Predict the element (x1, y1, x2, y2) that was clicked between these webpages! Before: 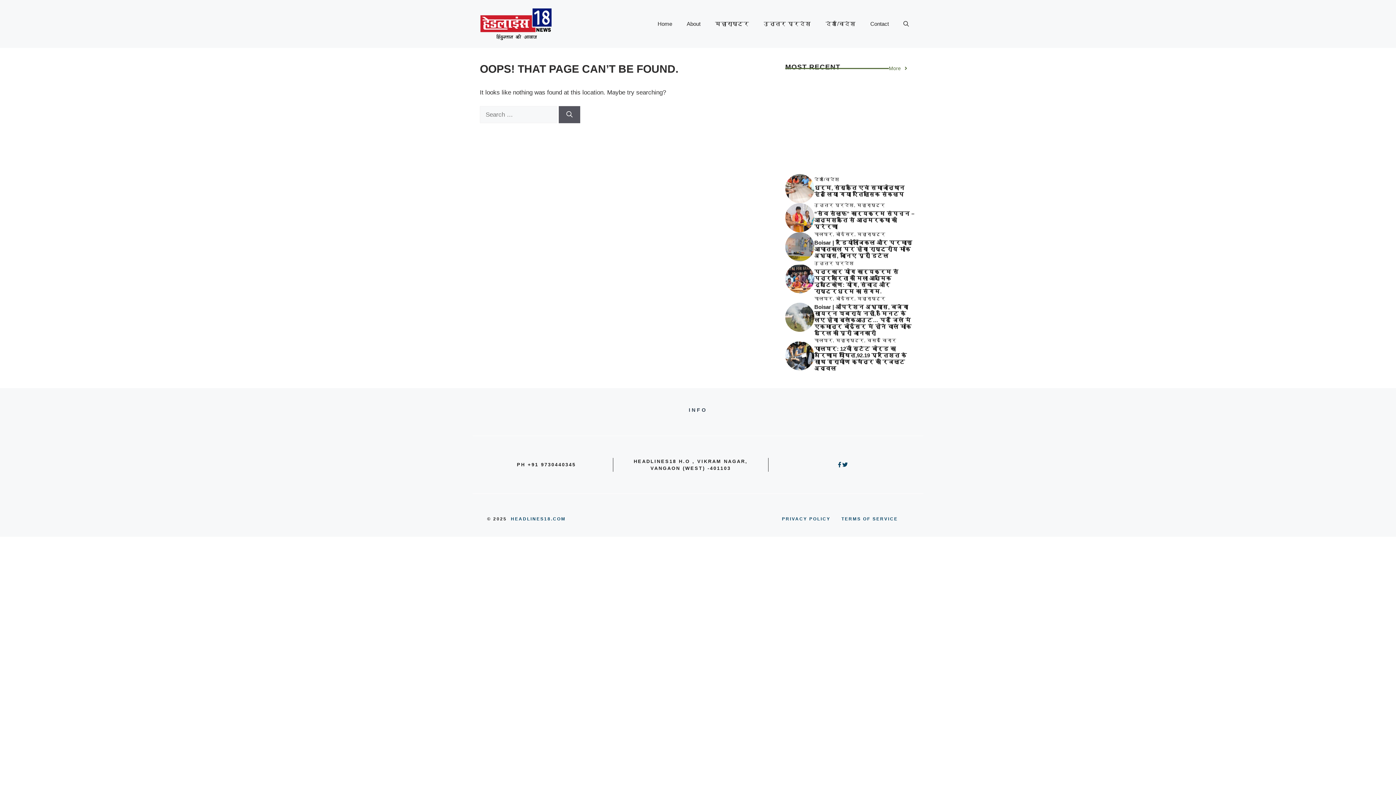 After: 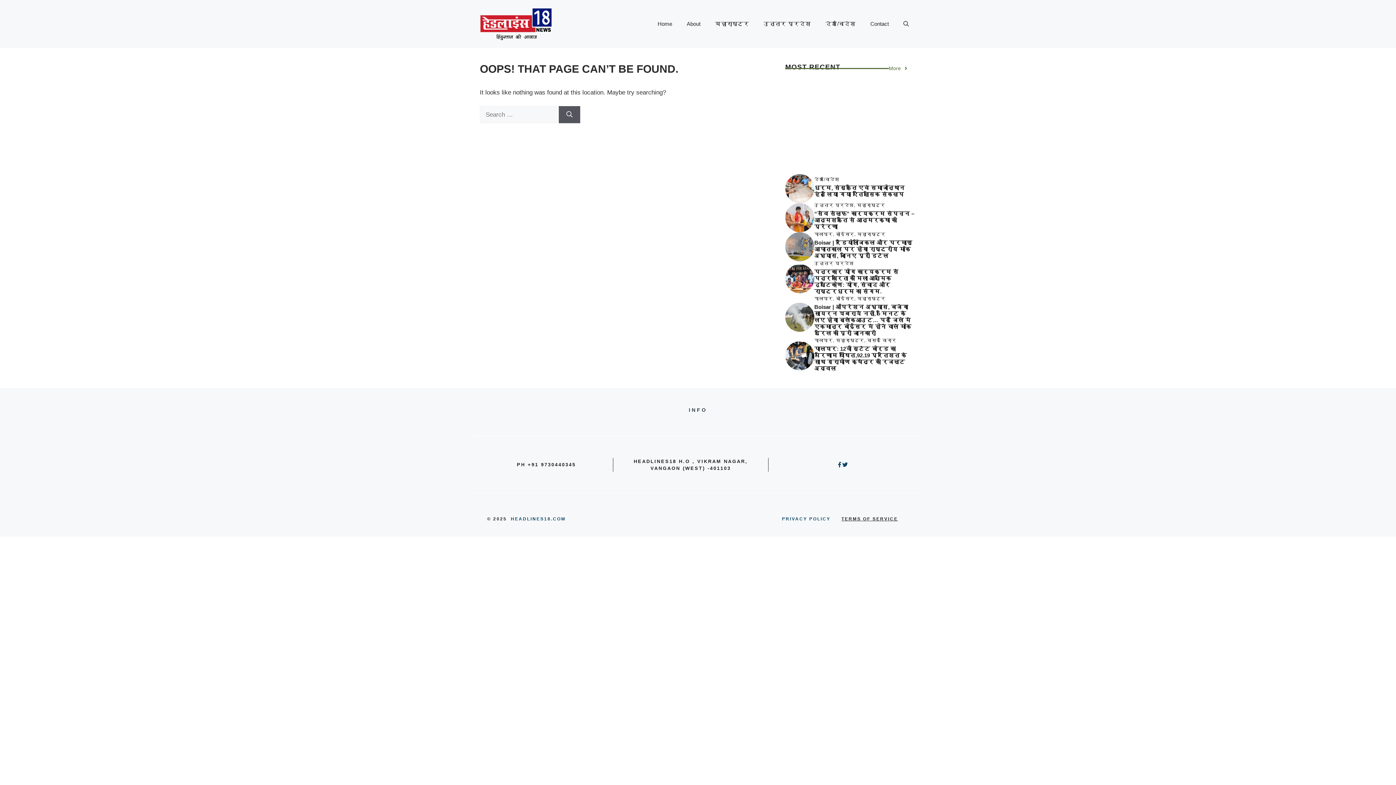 Action: bbox: (841, 515, 898, 522) label: TERMS OF SERVICE